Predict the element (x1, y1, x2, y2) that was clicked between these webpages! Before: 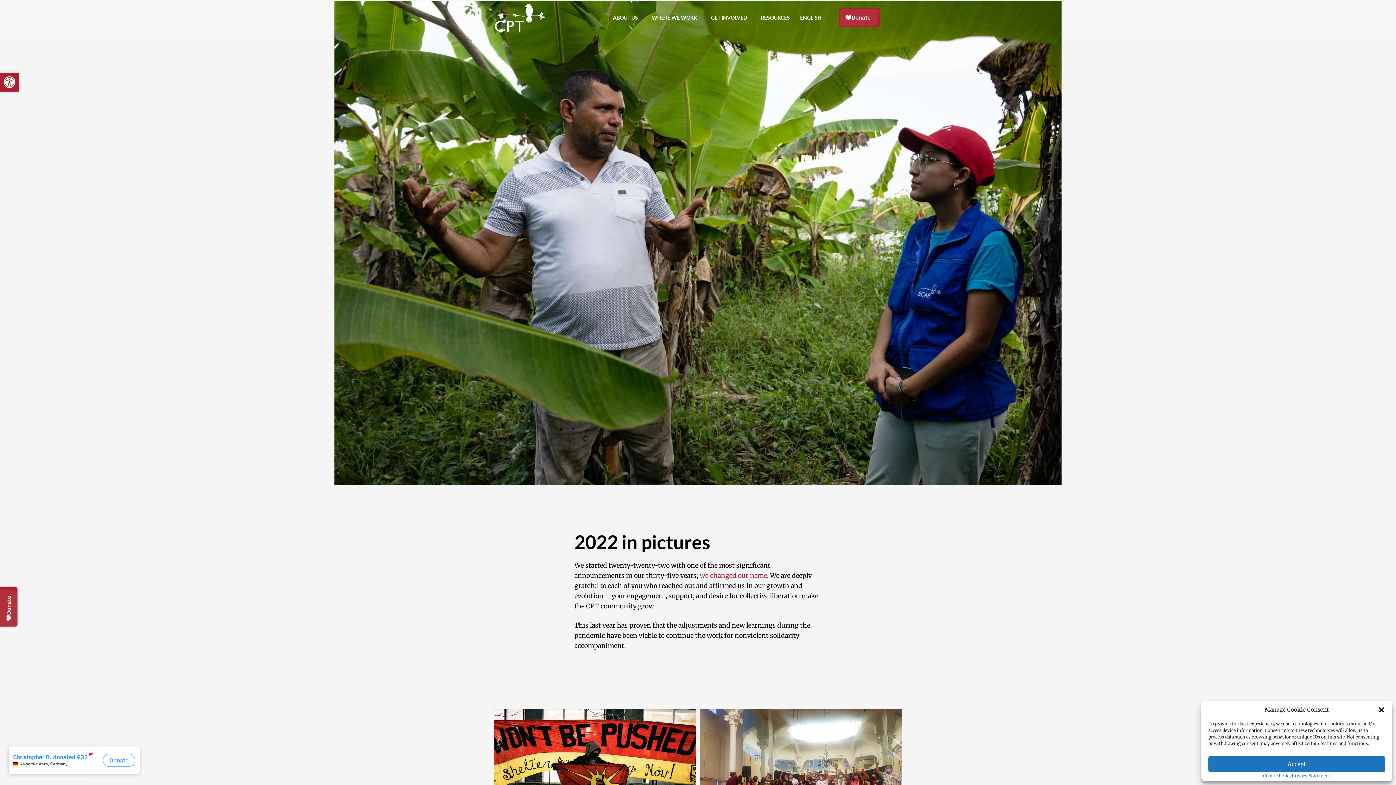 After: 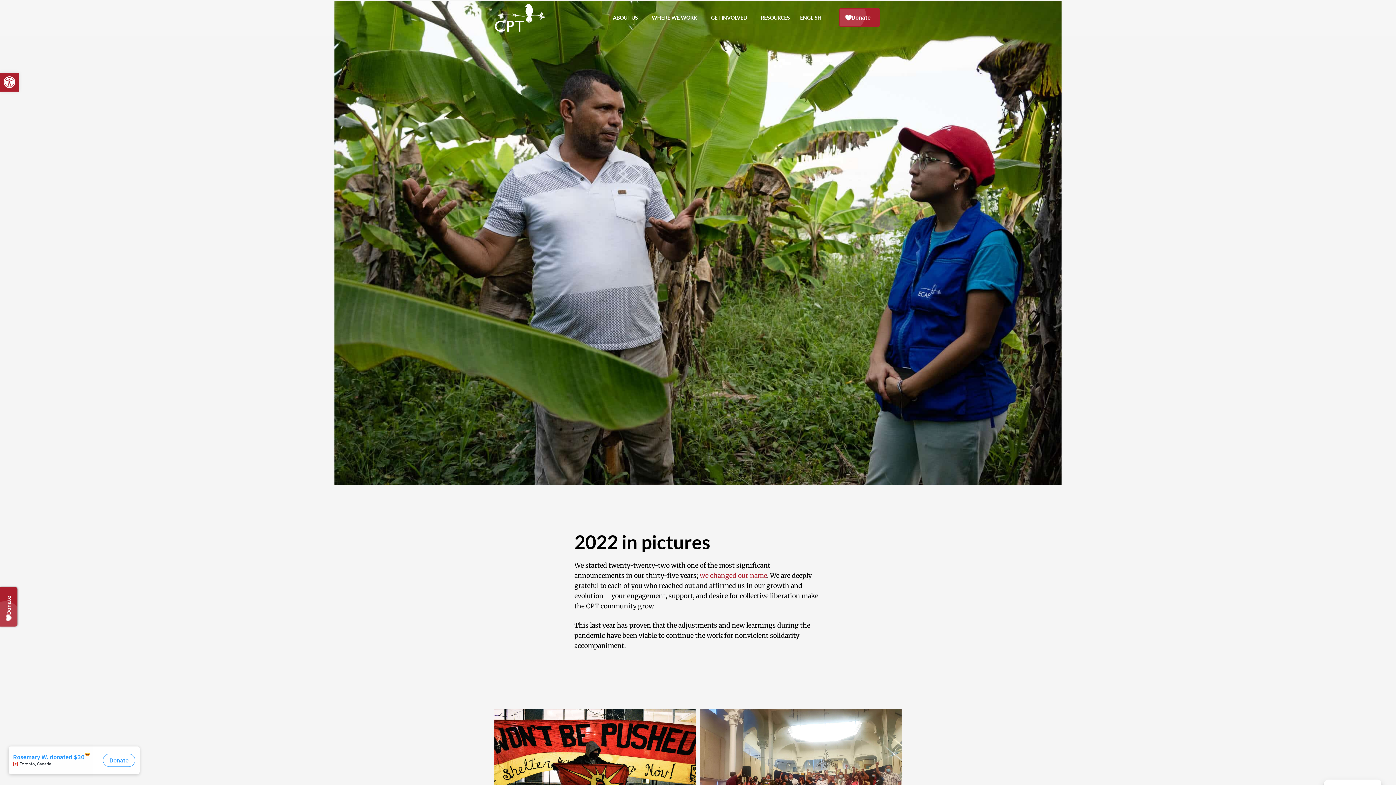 Action: bbox: (1378, 706, 1385, 713) label: Close dialog